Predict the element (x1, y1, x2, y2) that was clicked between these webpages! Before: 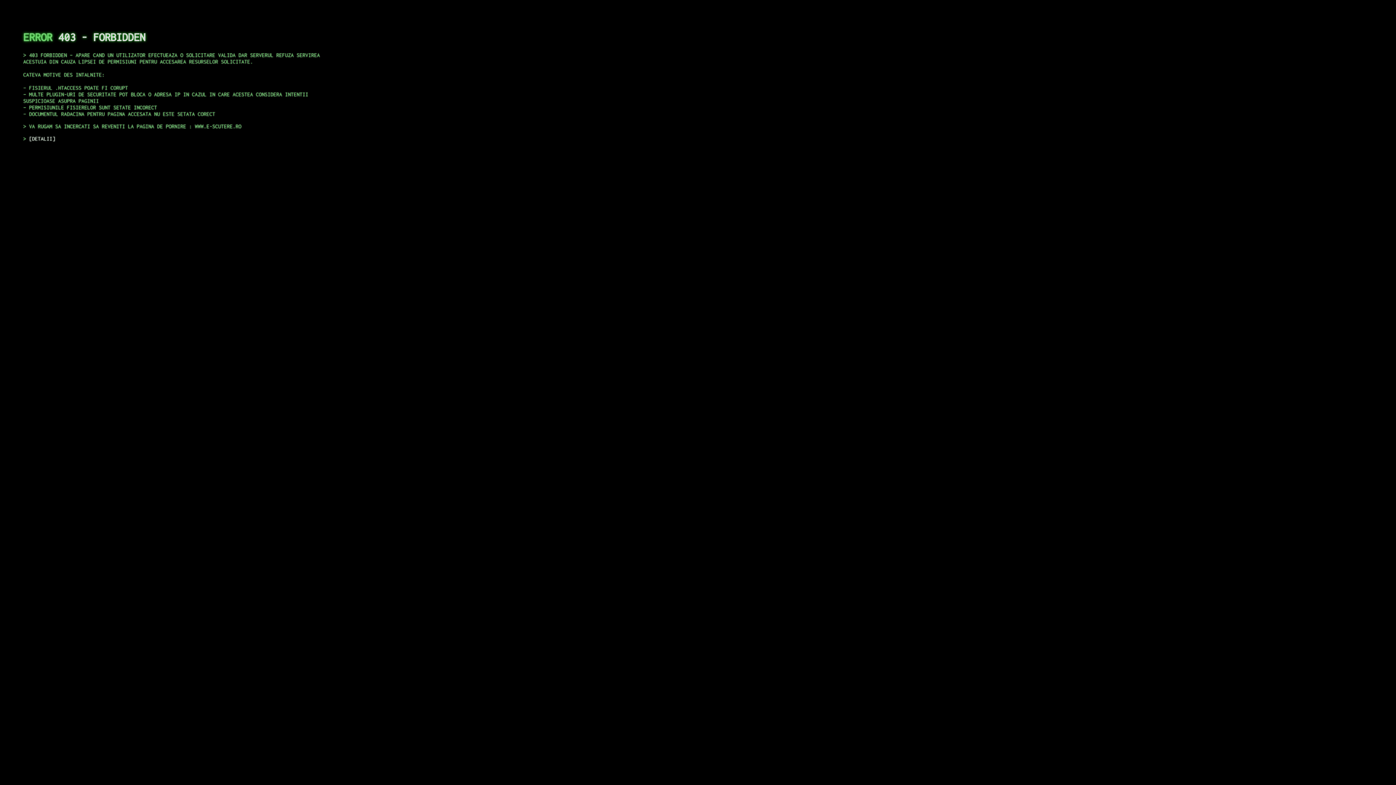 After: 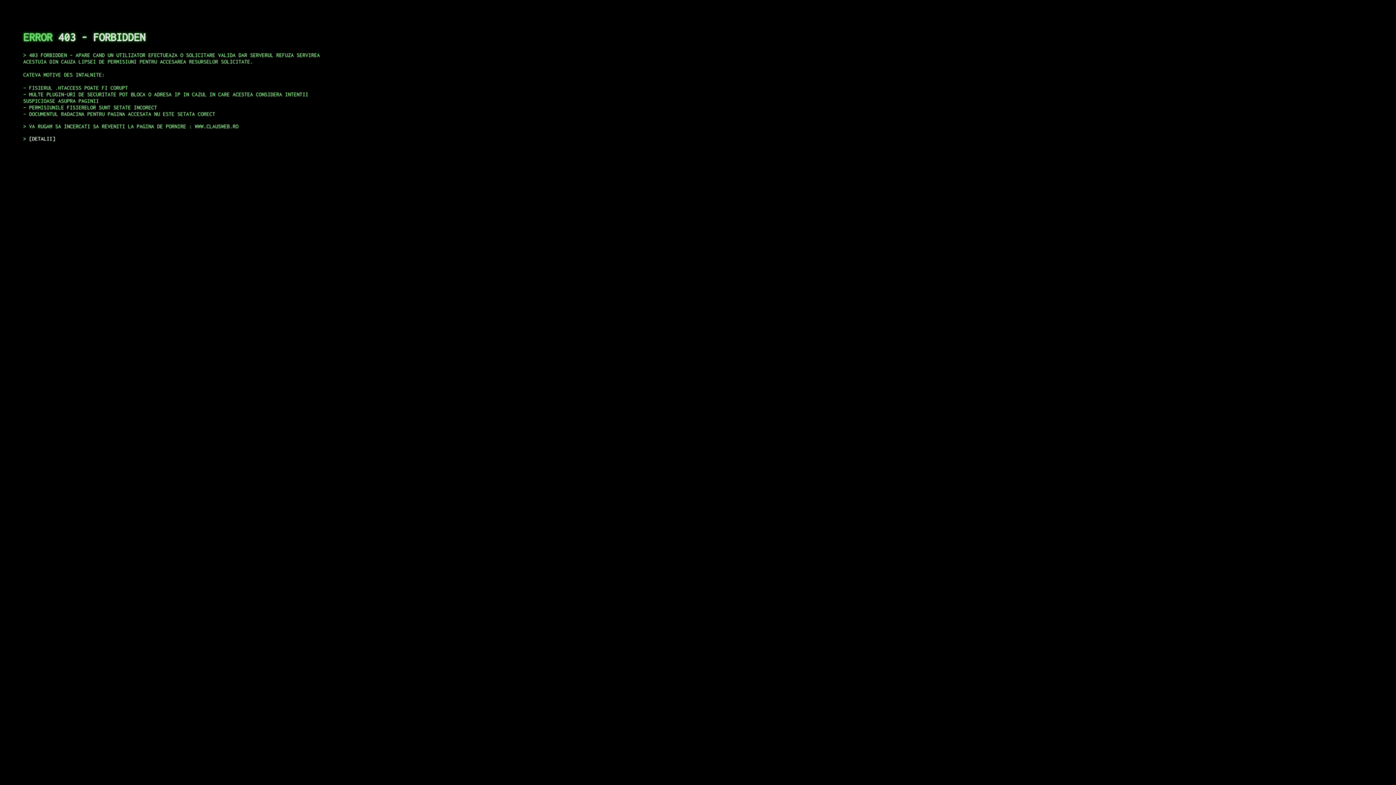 Action: bbox: (29, 135, 55, 141) label: DETALII